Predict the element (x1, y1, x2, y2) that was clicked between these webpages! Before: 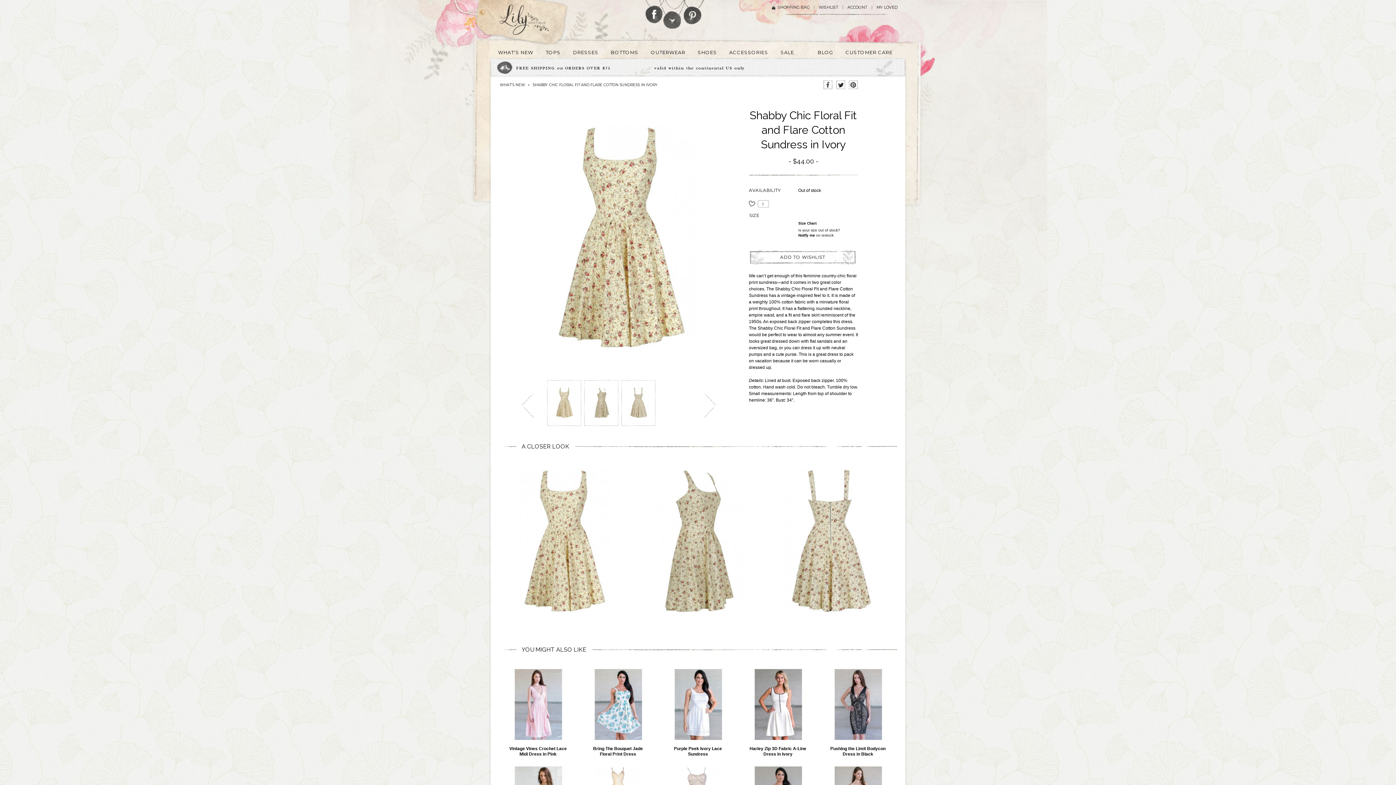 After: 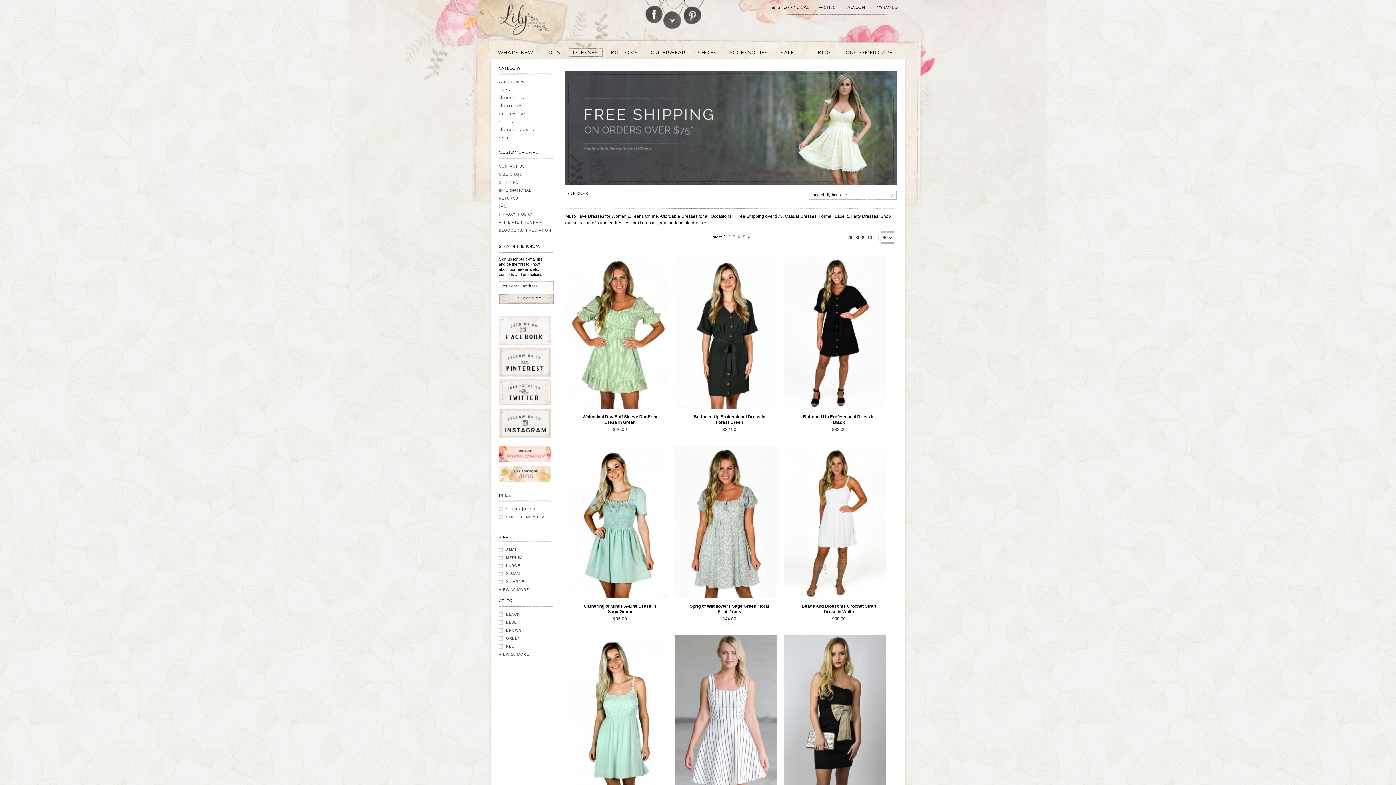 Action: label: DRESSES bbox: (568, 48, 602, 56)